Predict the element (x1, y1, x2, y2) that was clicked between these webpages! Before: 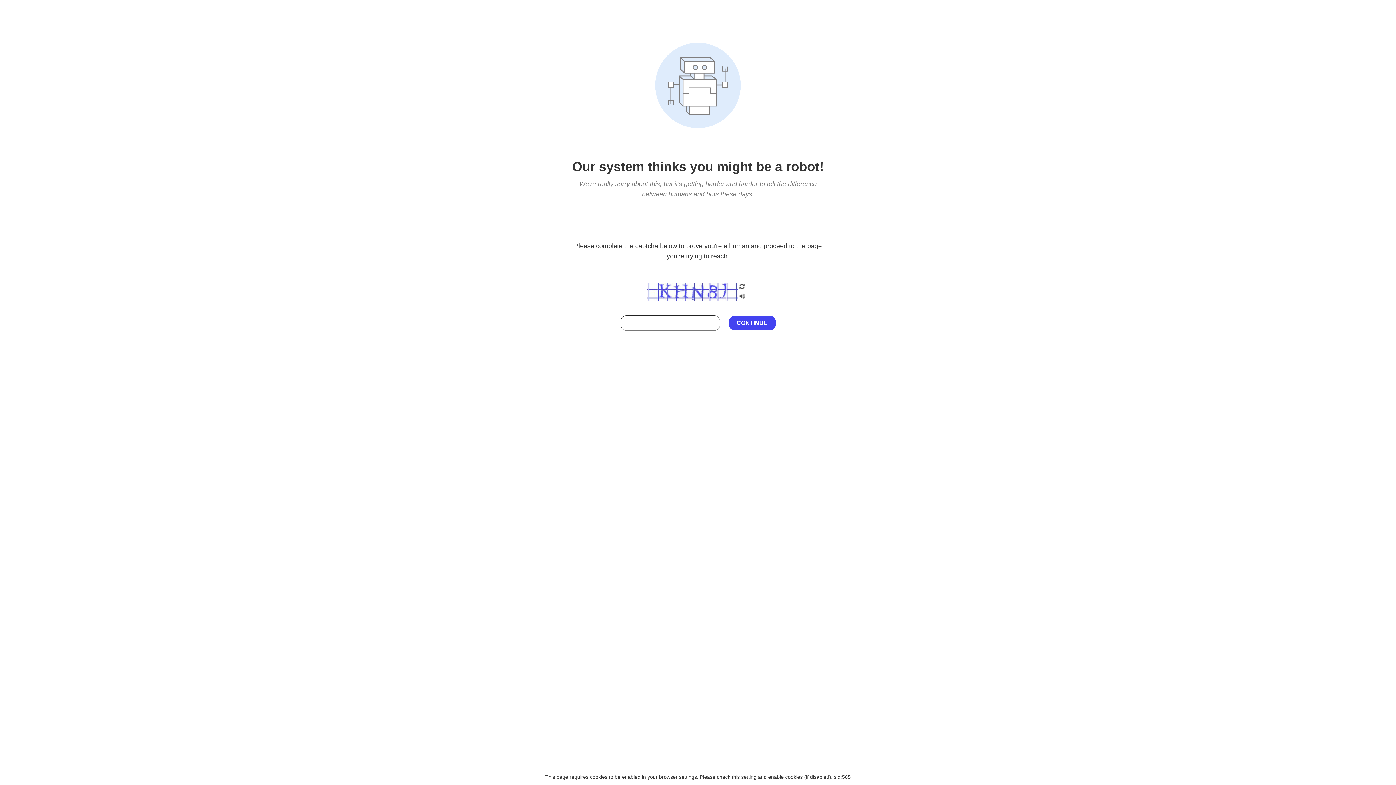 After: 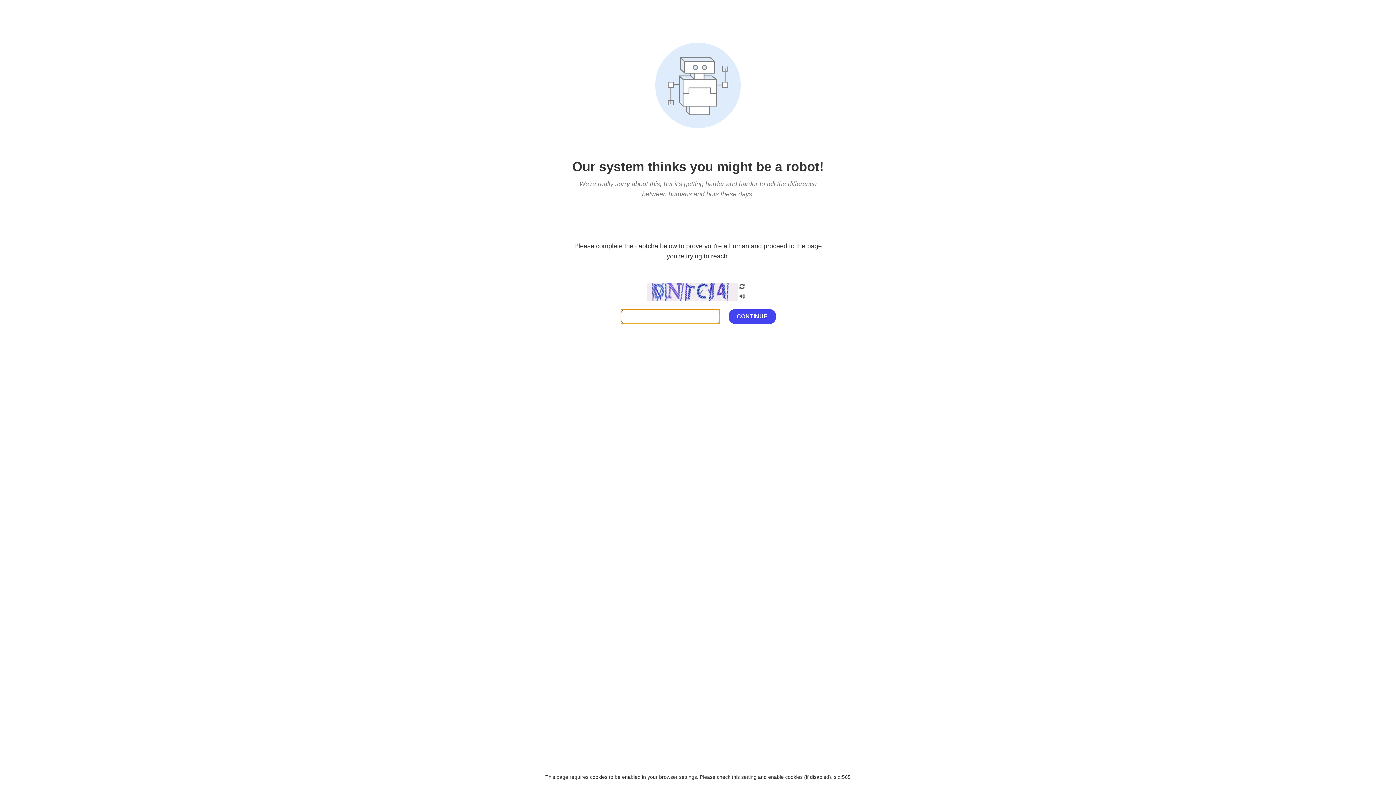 Action: bbox: (738, 200, 746, 210)